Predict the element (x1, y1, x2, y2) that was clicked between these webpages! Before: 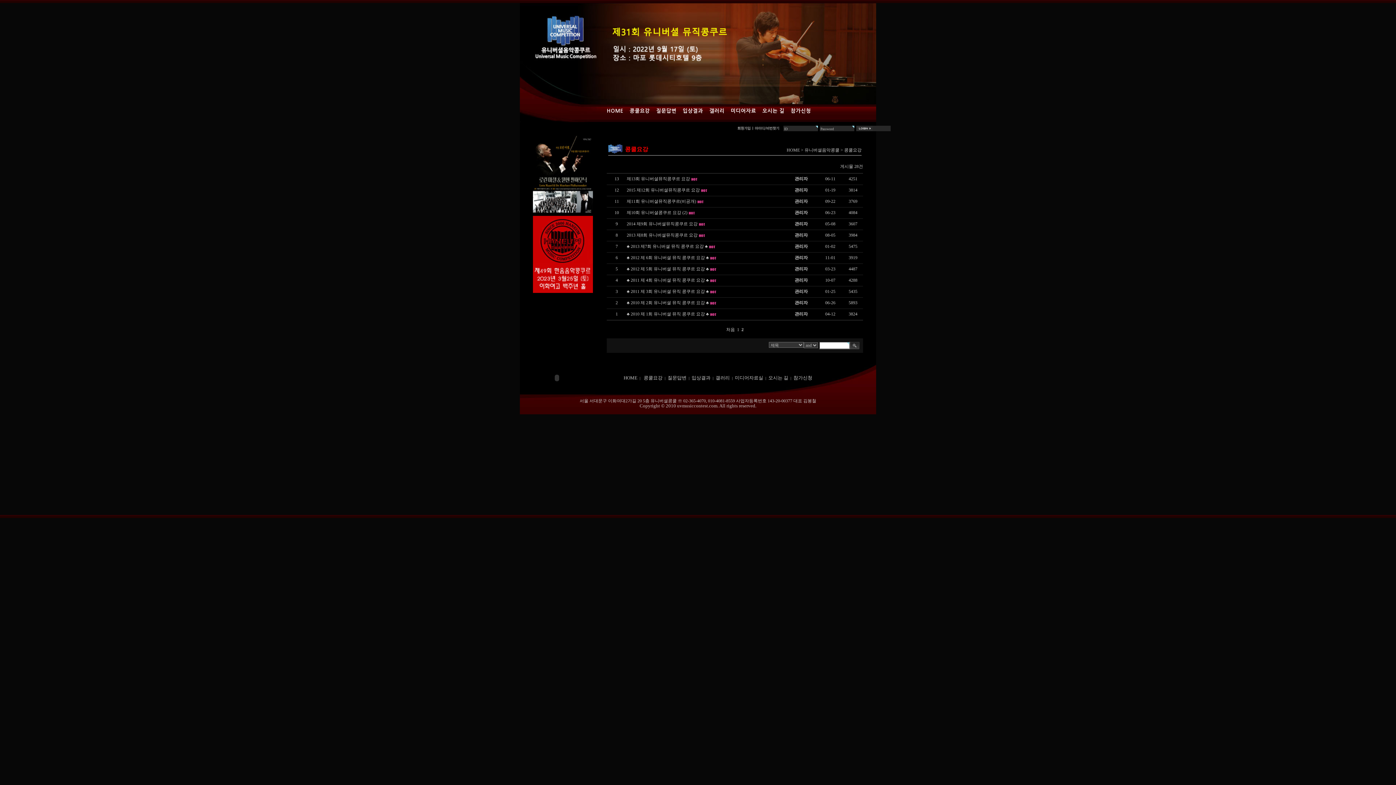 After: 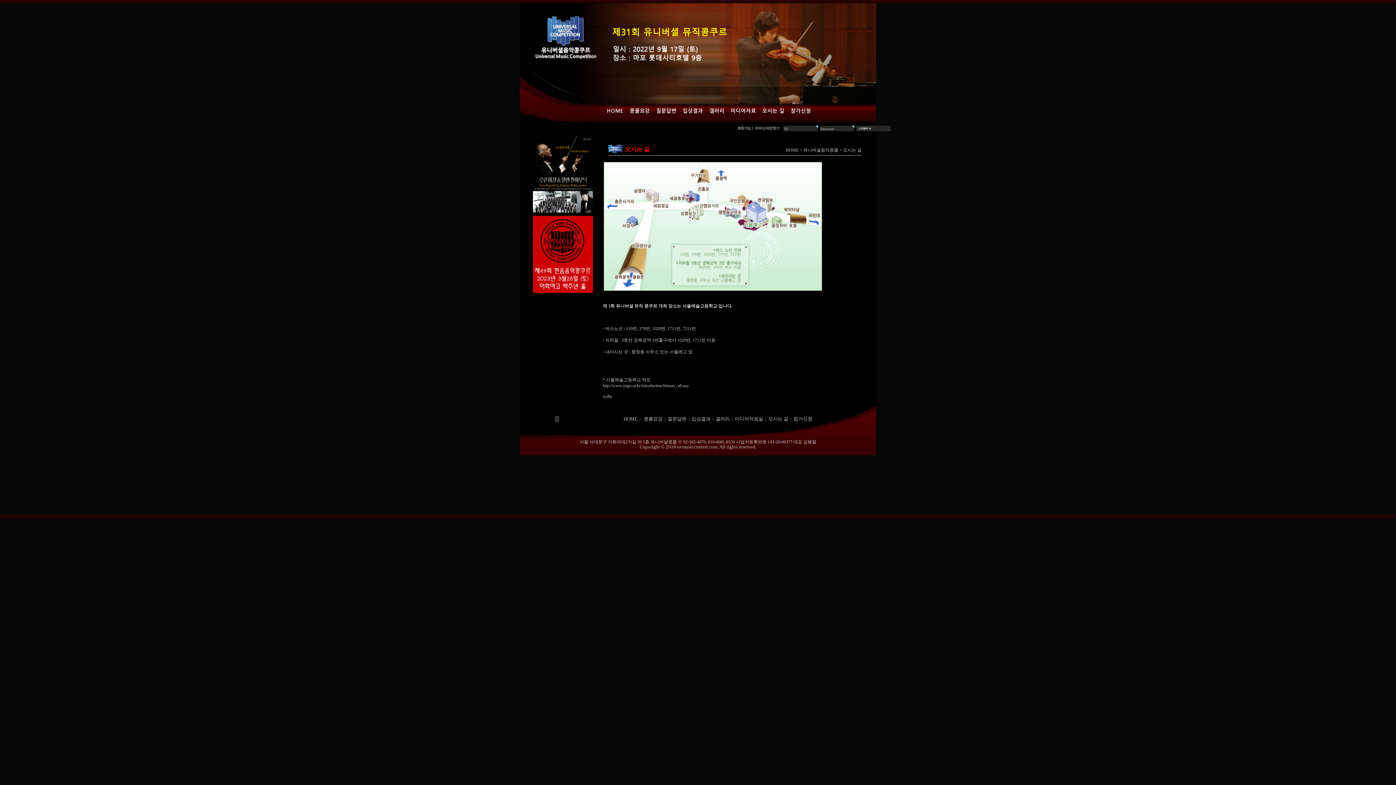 Action: label: 오시는 길 bbox: (768, 375, 788, 380)